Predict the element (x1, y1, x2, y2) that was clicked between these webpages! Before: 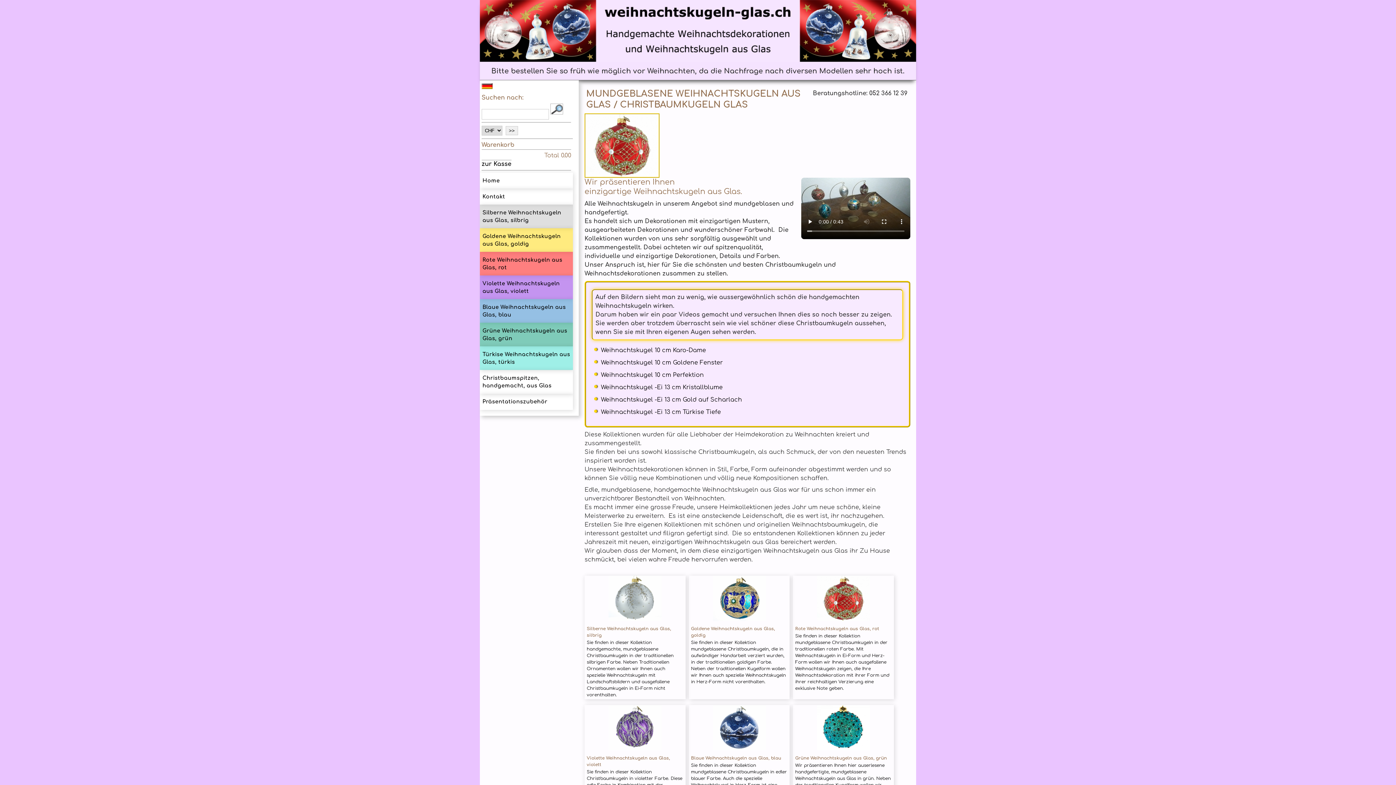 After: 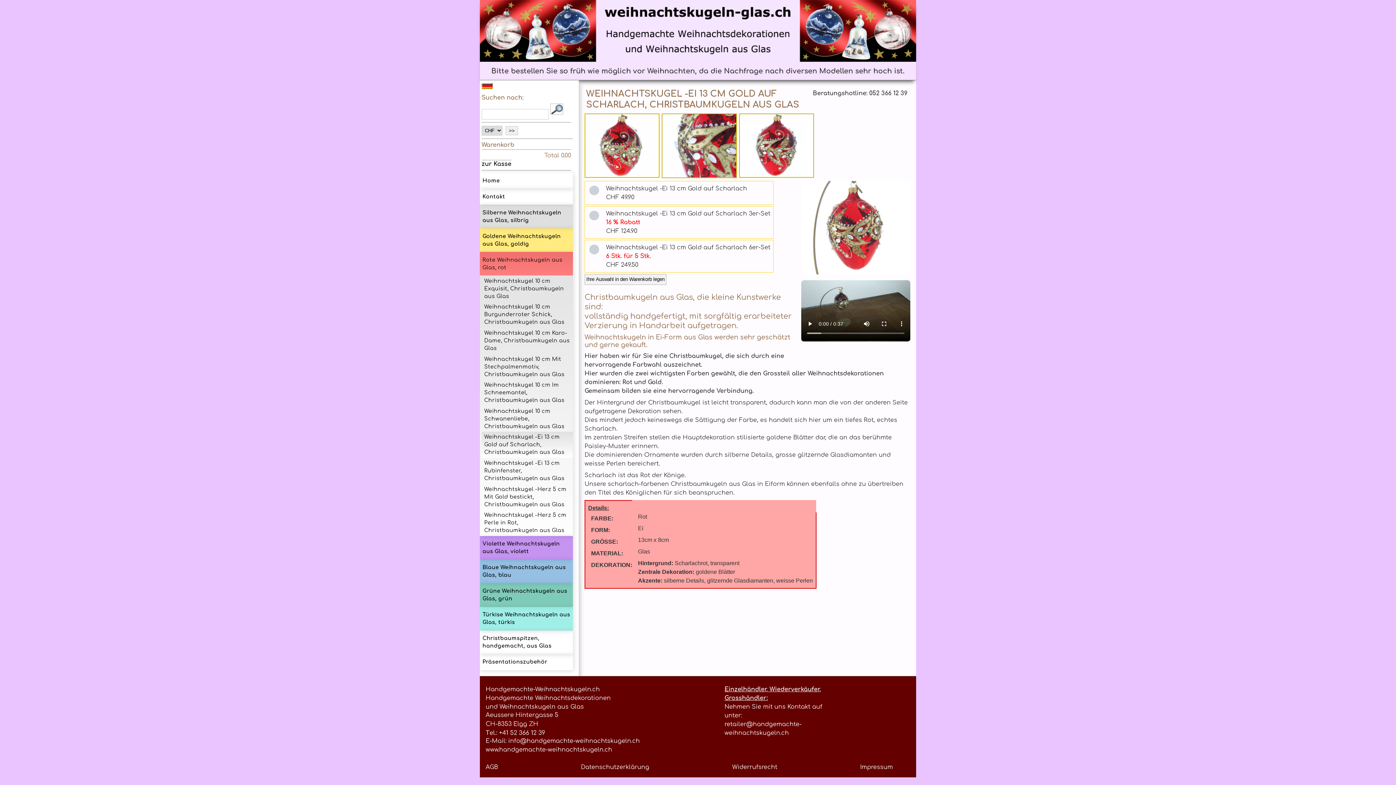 Action: bbox: (598, 396, 745, 403) label: Weihnachtskugel -Ei 13 cm Gold auf Scharlach